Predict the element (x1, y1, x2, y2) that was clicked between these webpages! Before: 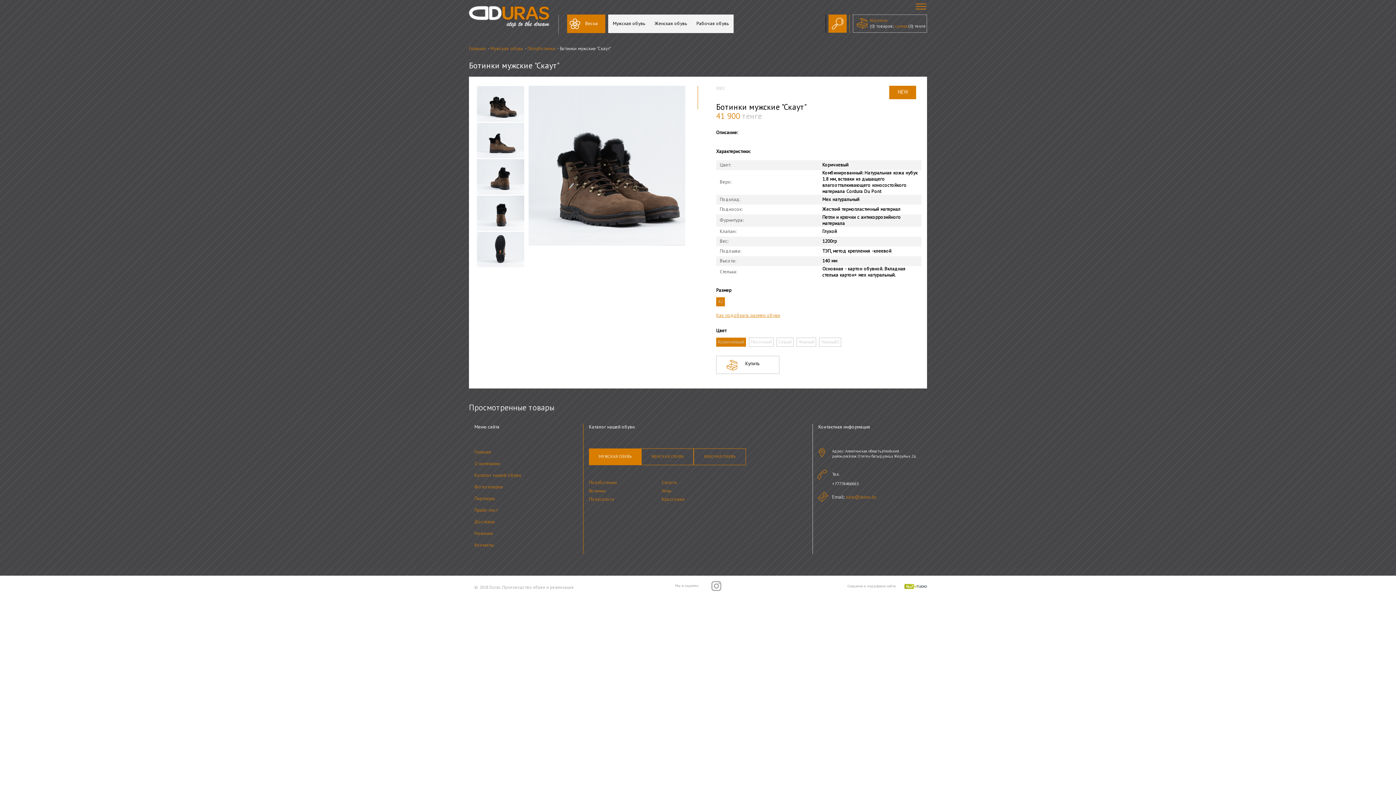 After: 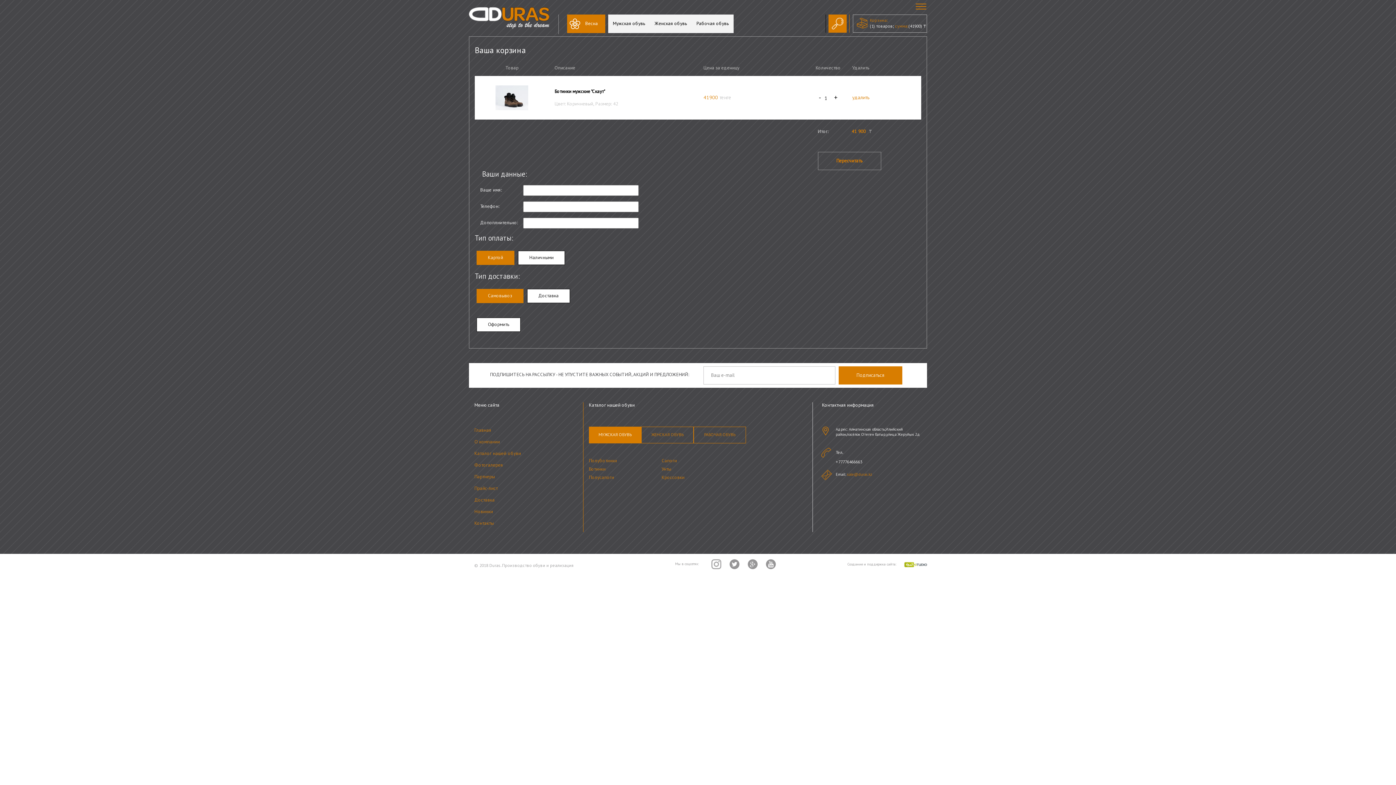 Action: label: Купить bbox: (716, 361, 779, 366)